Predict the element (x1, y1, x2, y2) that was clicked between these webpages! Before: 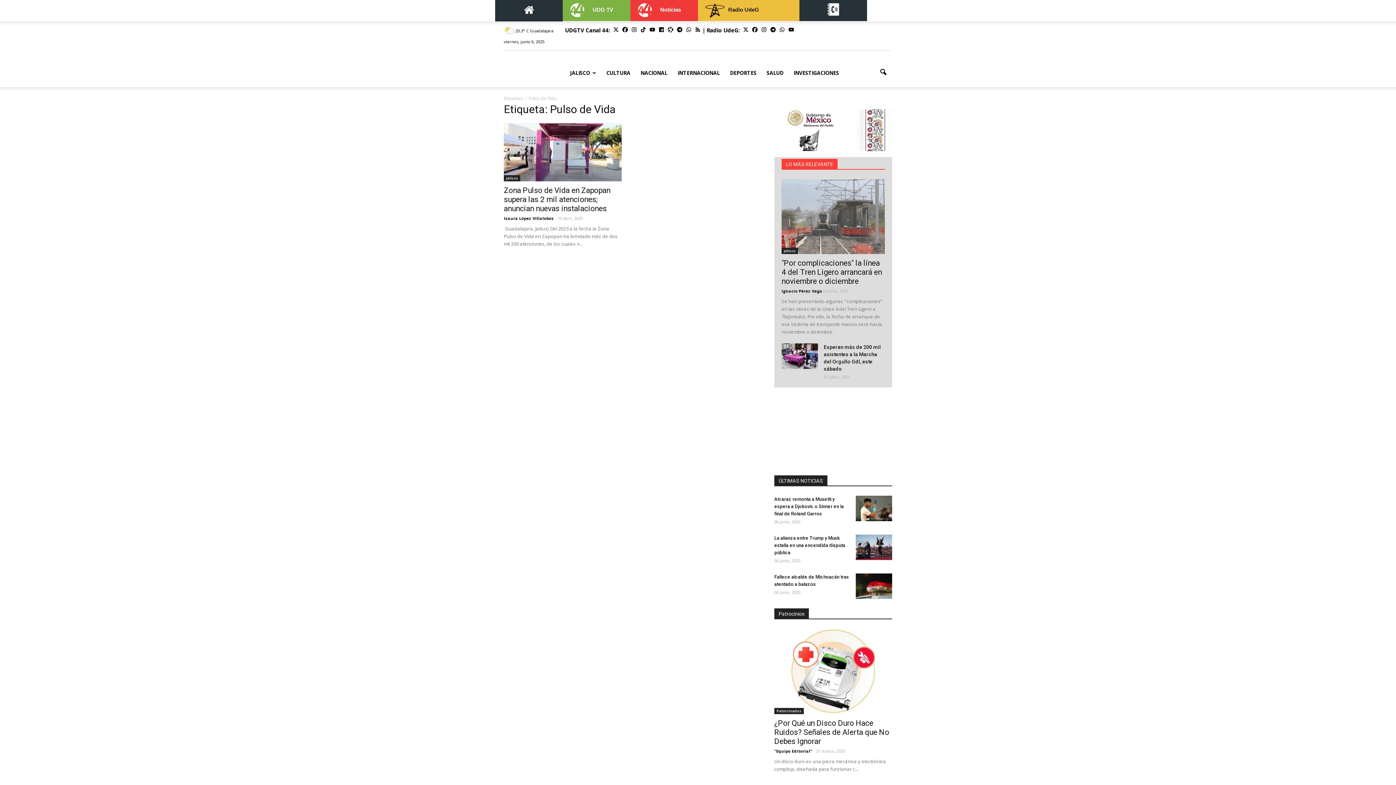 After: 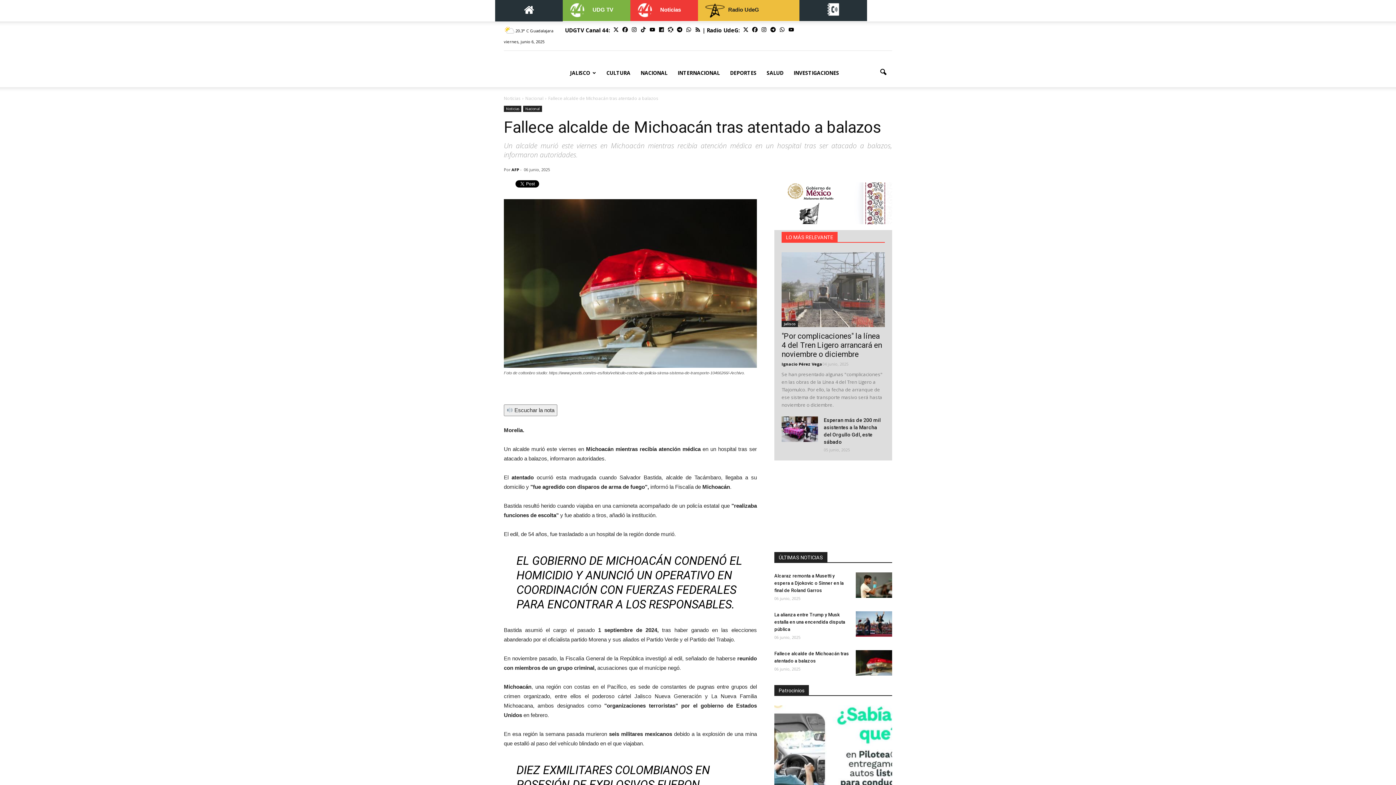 Action: bbox: (856, 573, 892, 599)